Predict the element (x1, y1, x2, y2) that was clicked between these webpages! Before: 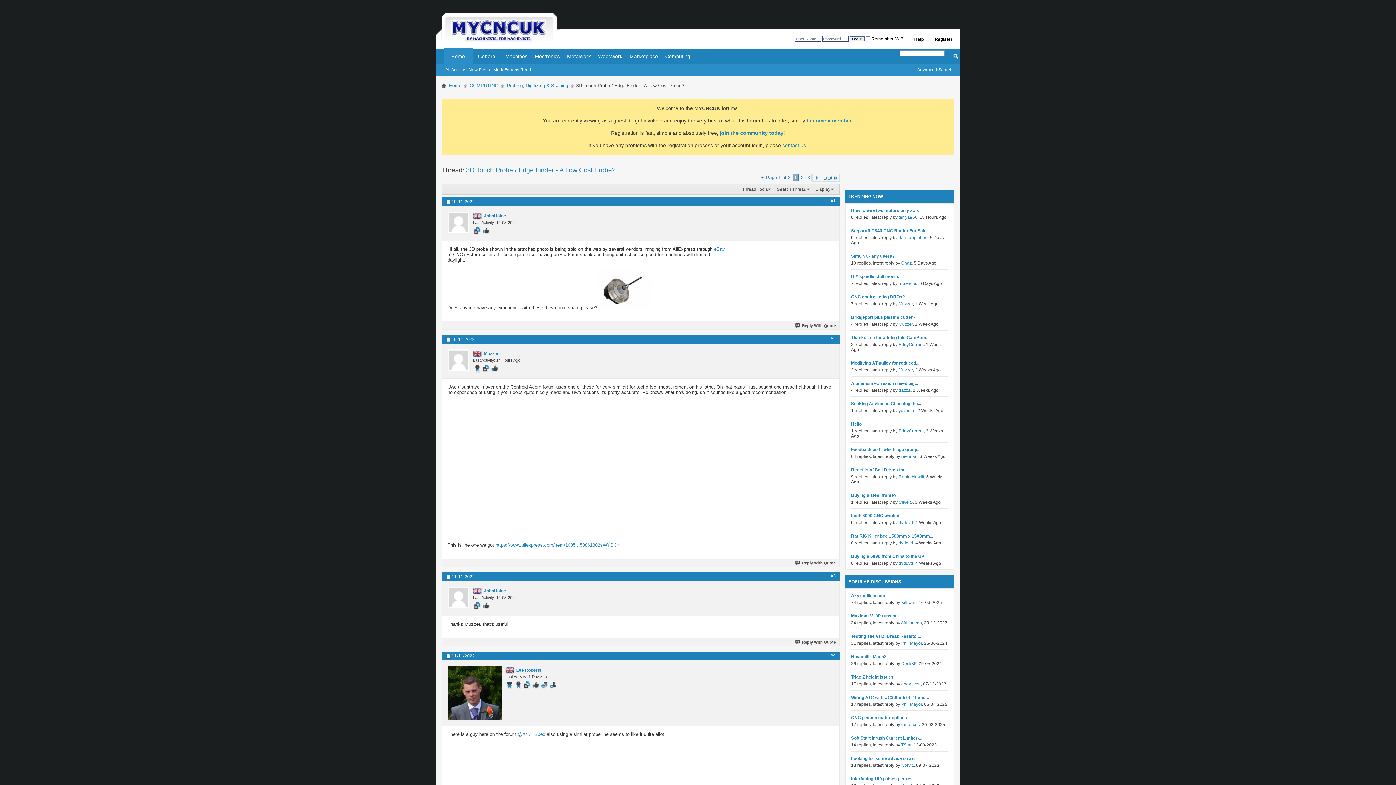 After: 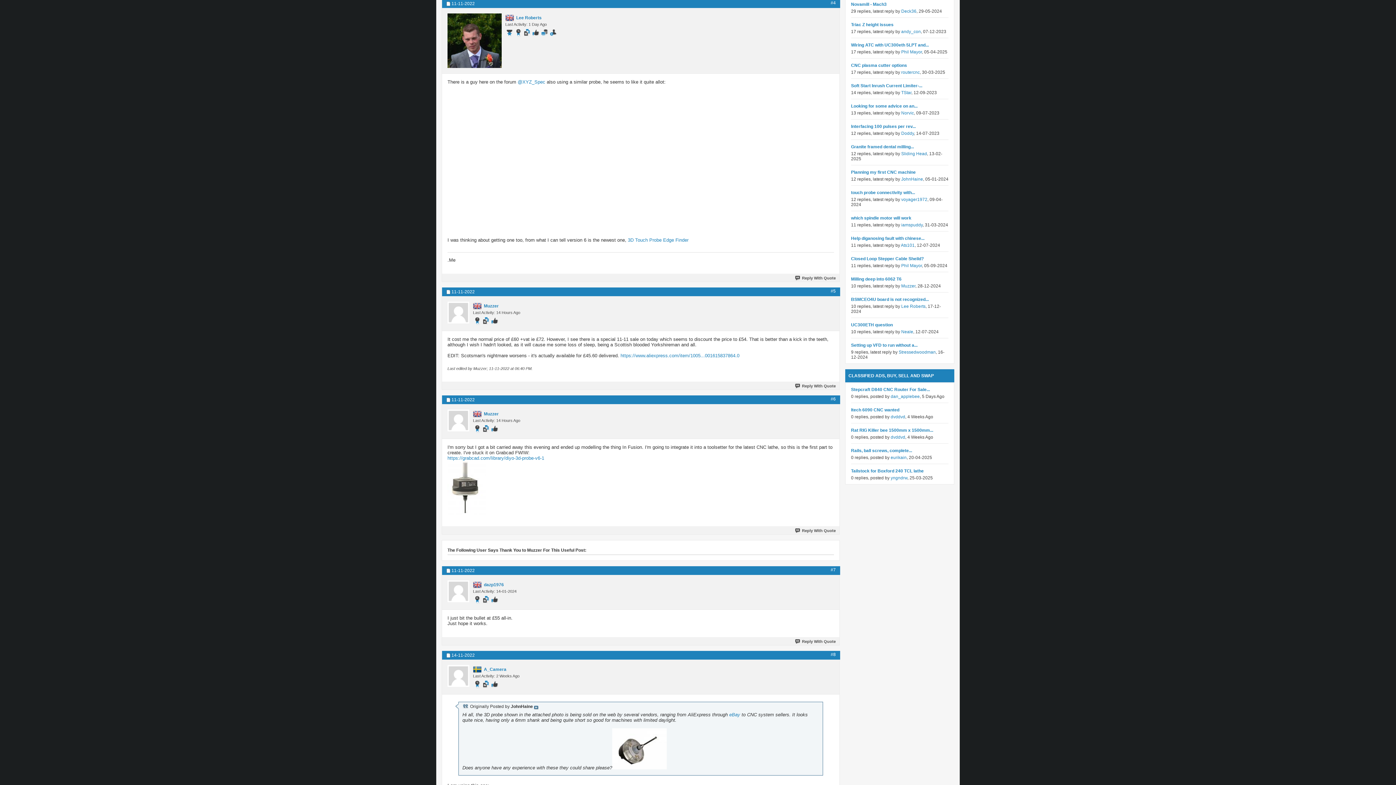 Action: label: #4 bbox: (830, 653, 836, 658)